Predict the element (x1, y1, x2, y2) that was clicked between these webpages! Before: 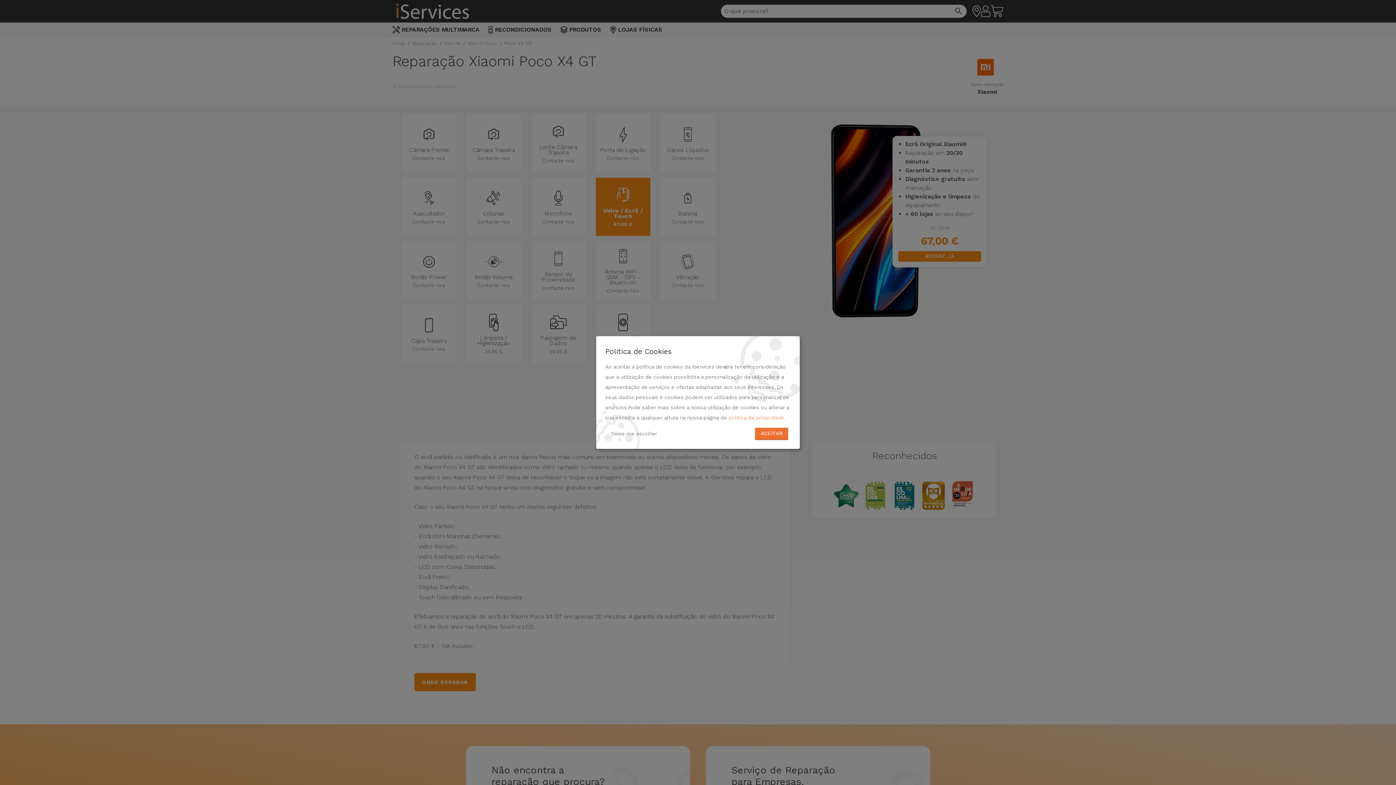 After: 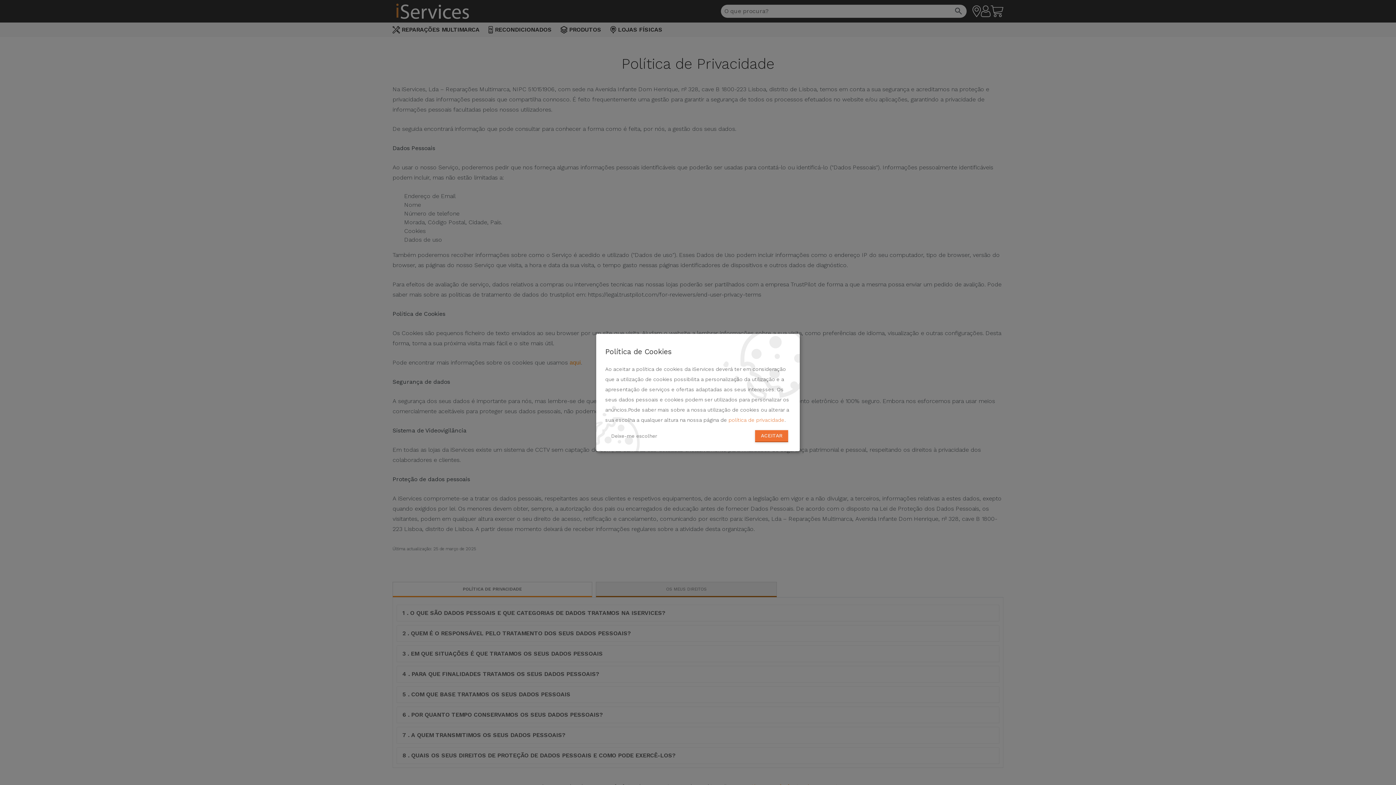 Action: label: política de privacidade bbox: (728, 414, 784, 420)